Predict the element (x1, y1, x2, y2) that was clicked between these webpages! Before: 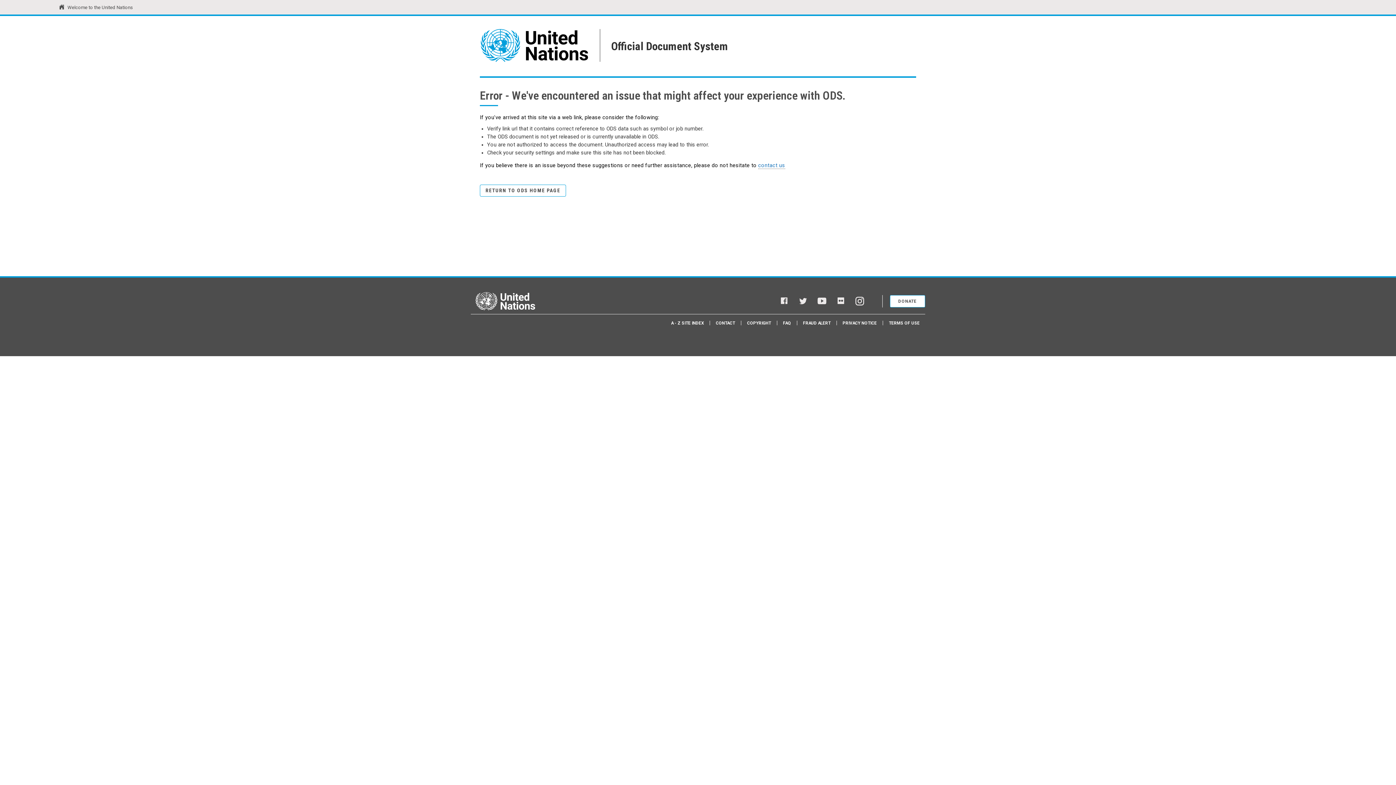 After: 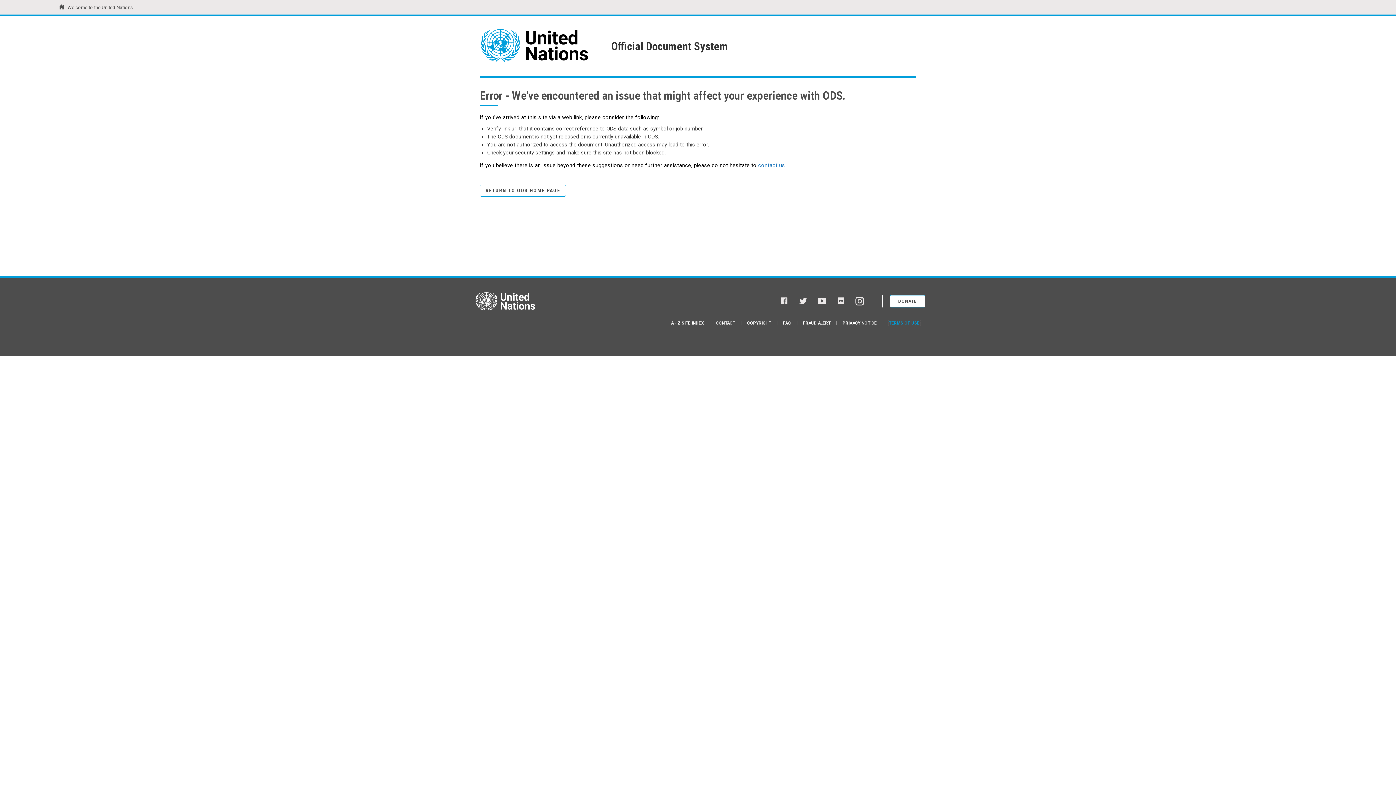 Action: label: TERMS OF USE bbox: (889, 320, 920, 325)